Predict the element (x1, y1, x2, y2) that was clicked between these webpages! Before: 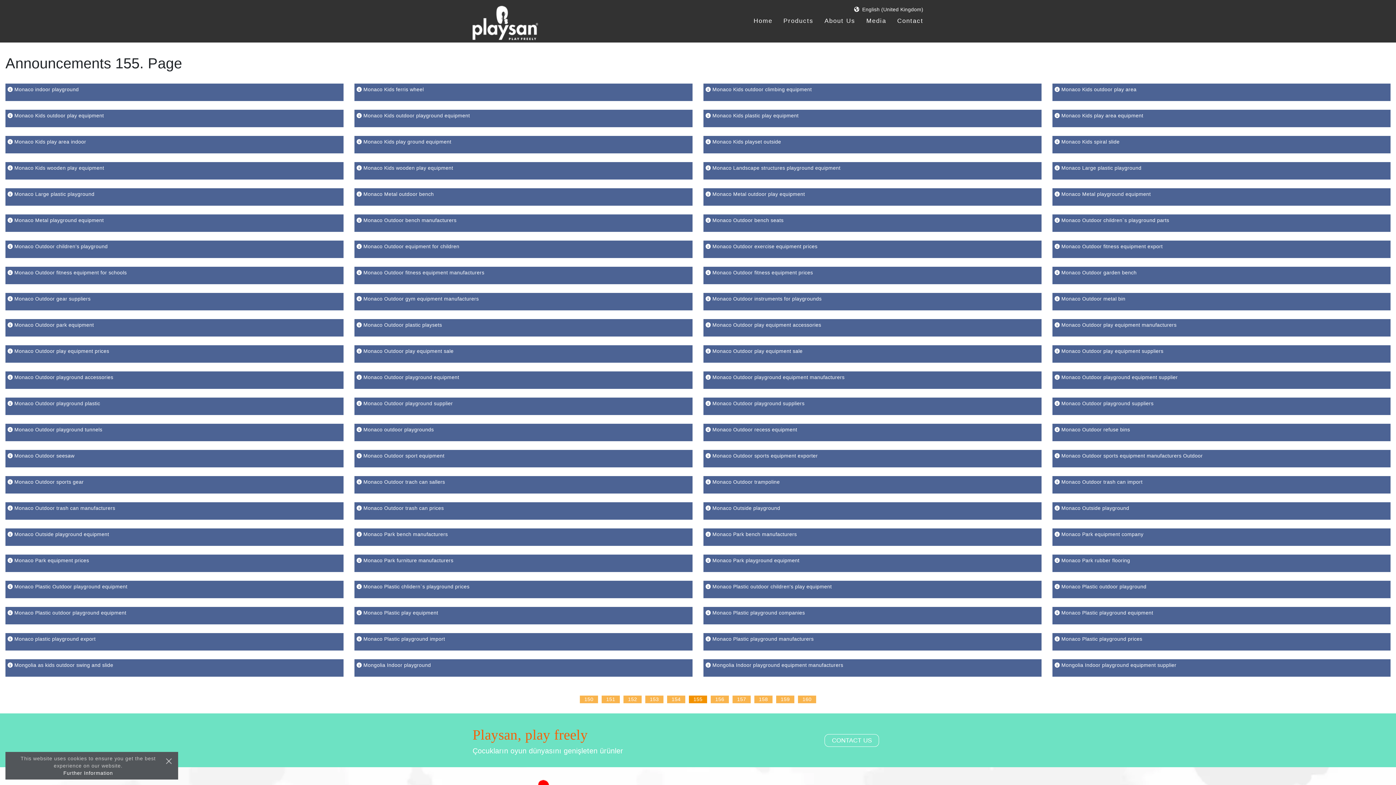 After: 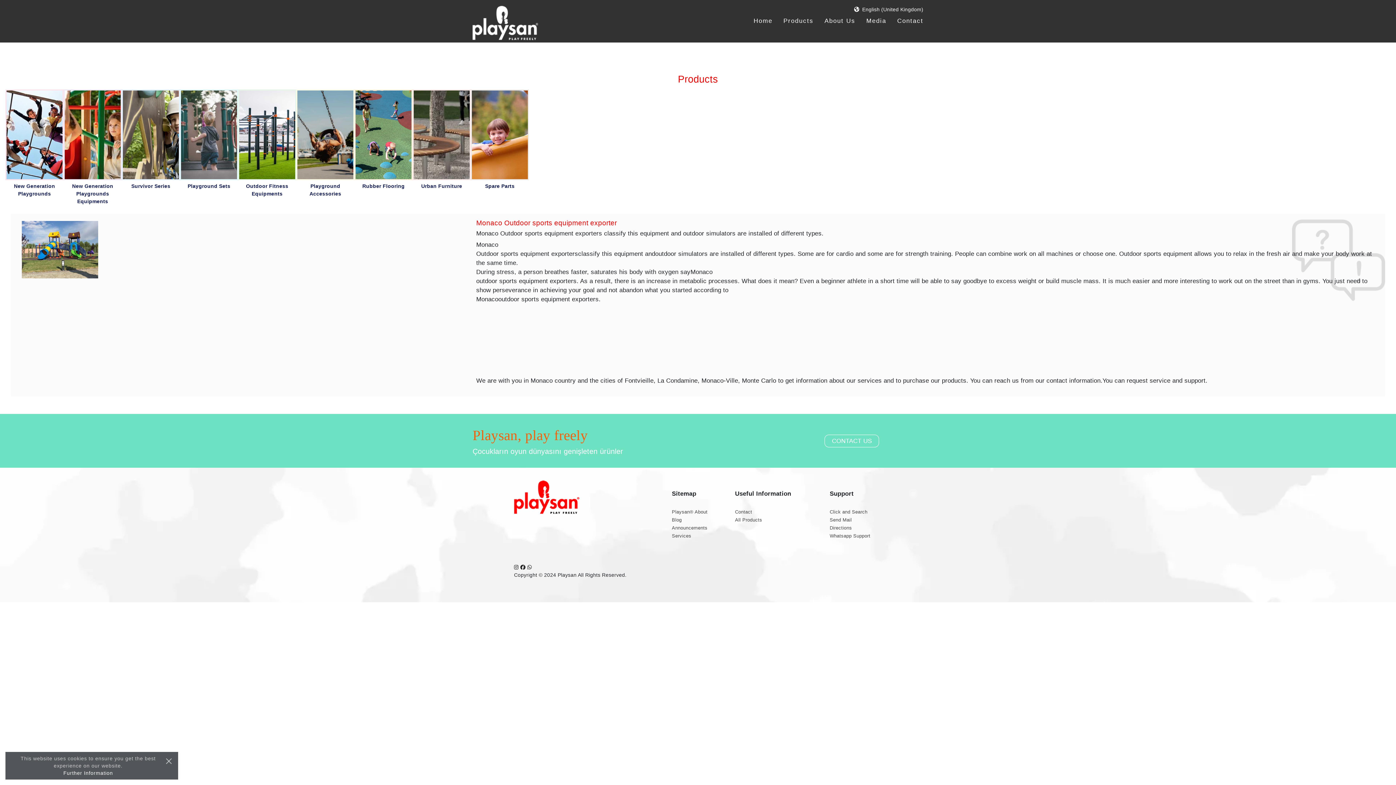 Action: bbox: (703, 450, 1041, 467) label:  Monaco Outdoor sports equipment exporter